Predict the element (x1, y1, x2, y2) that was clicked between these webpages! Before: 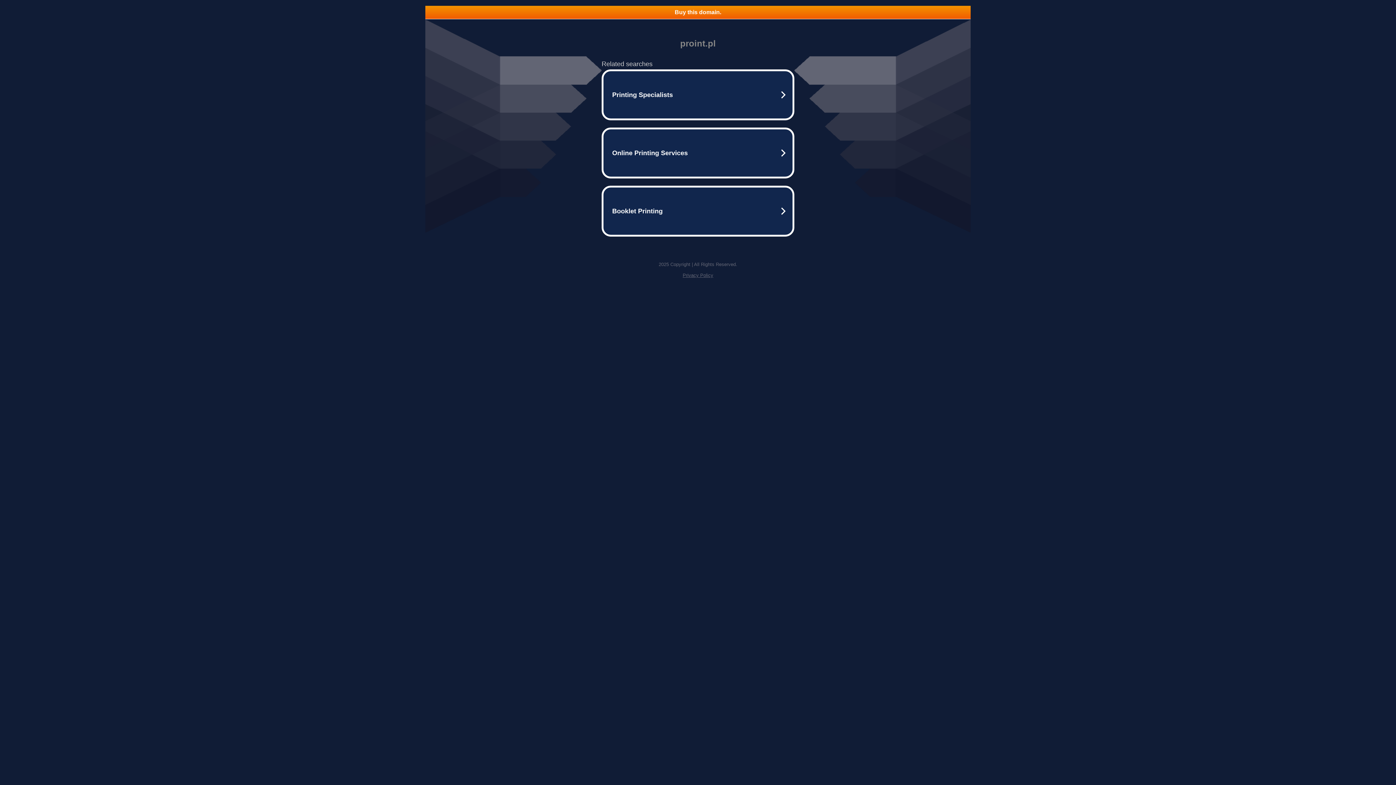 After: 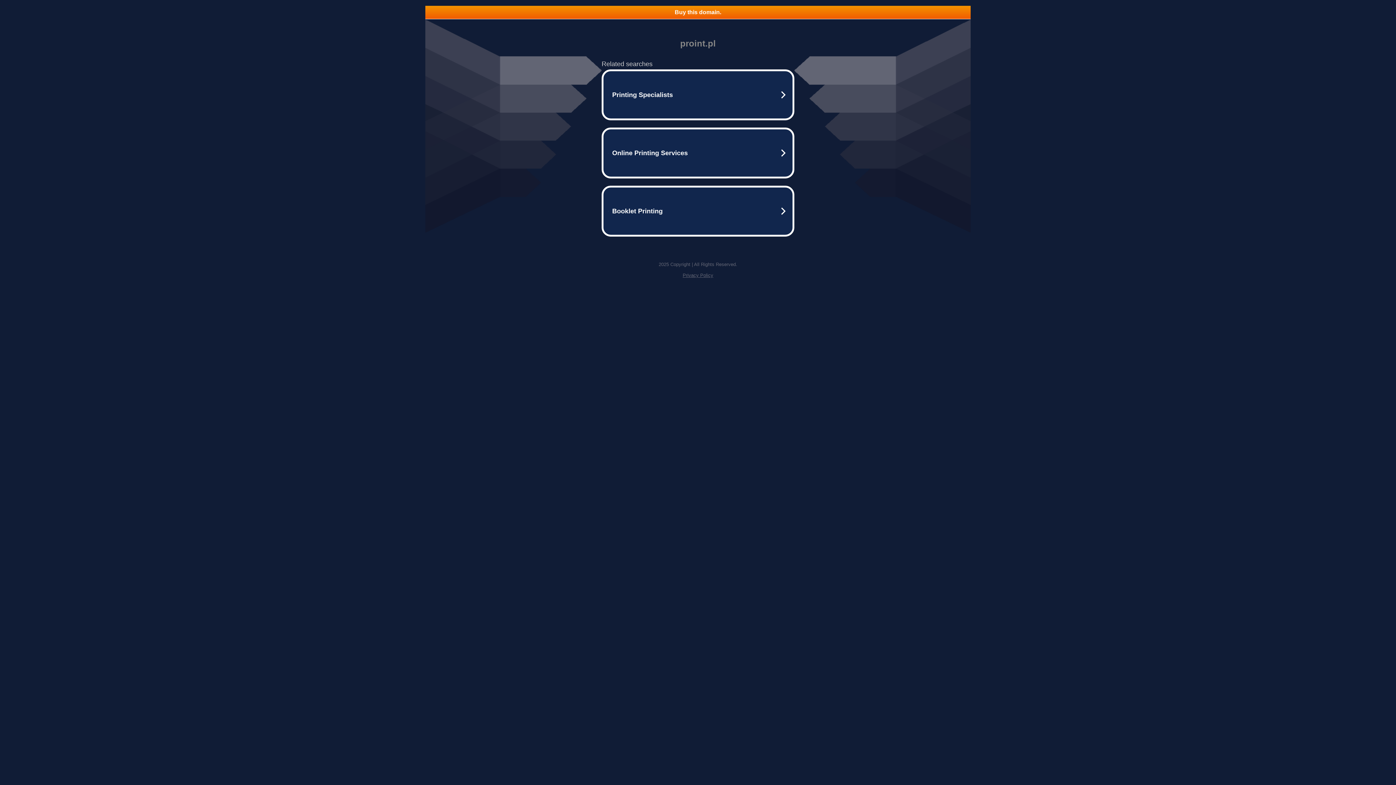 Action: bbox: (425, 5, 970, 18) label: Buy this domain.